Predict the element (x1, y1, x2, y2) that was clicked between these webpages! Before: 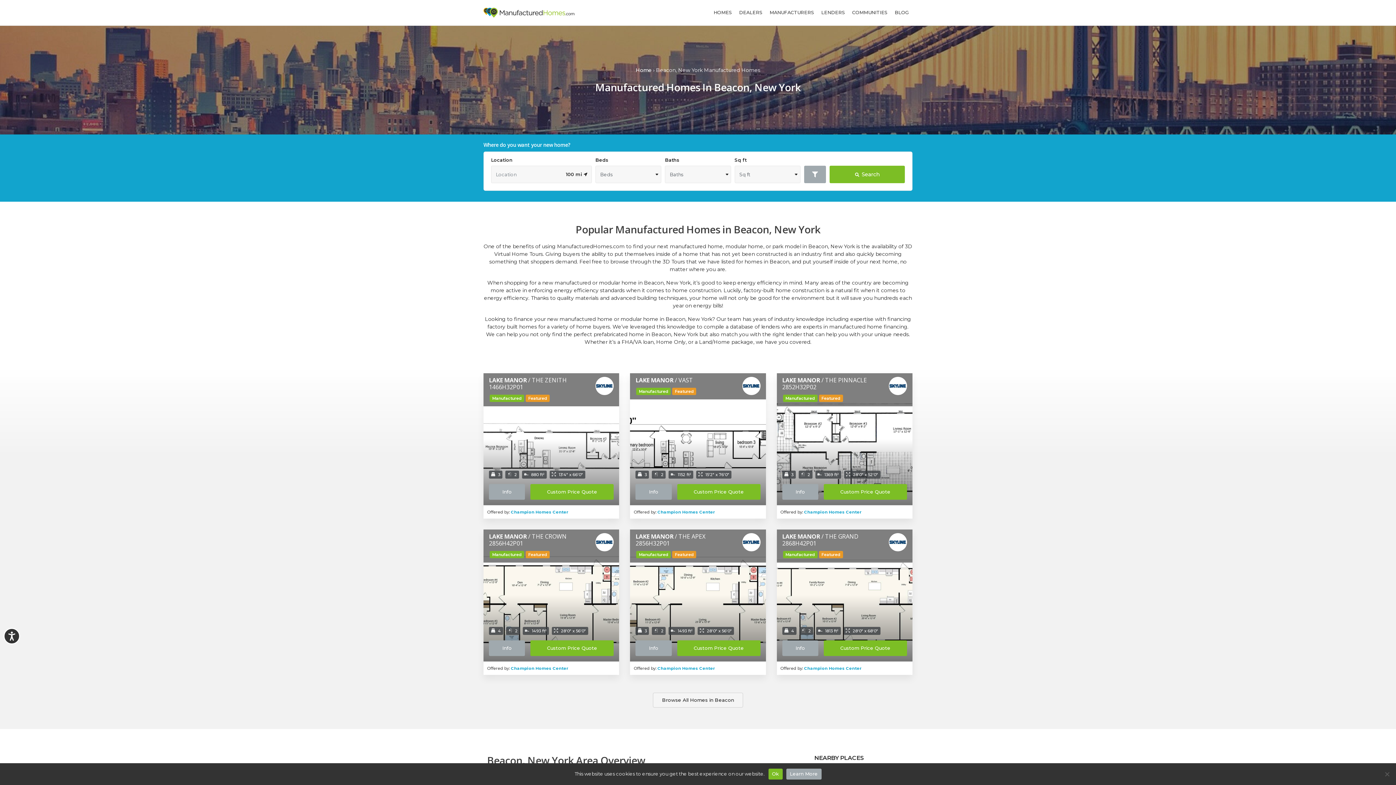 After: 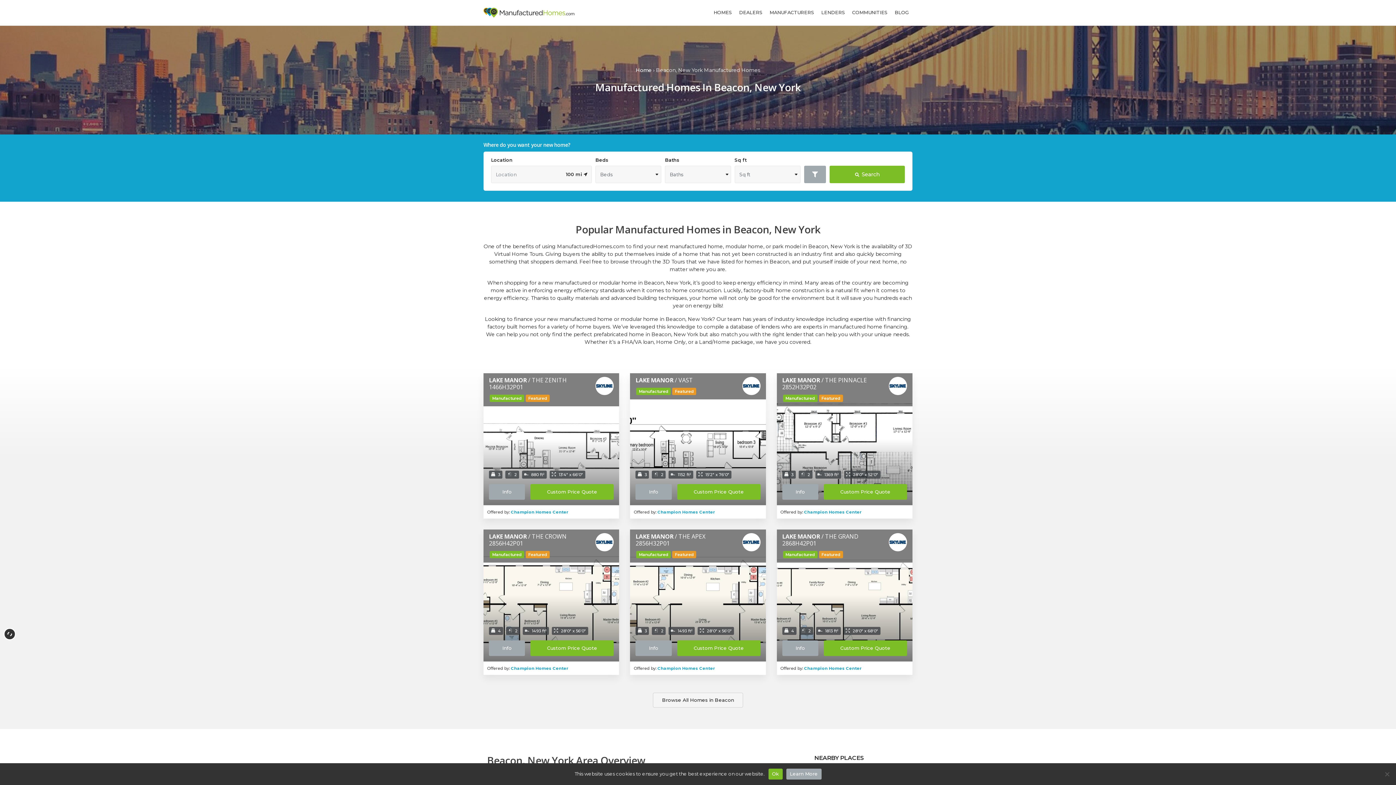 Action: bbox: (3, 628, 20, 644) label: Accessibility